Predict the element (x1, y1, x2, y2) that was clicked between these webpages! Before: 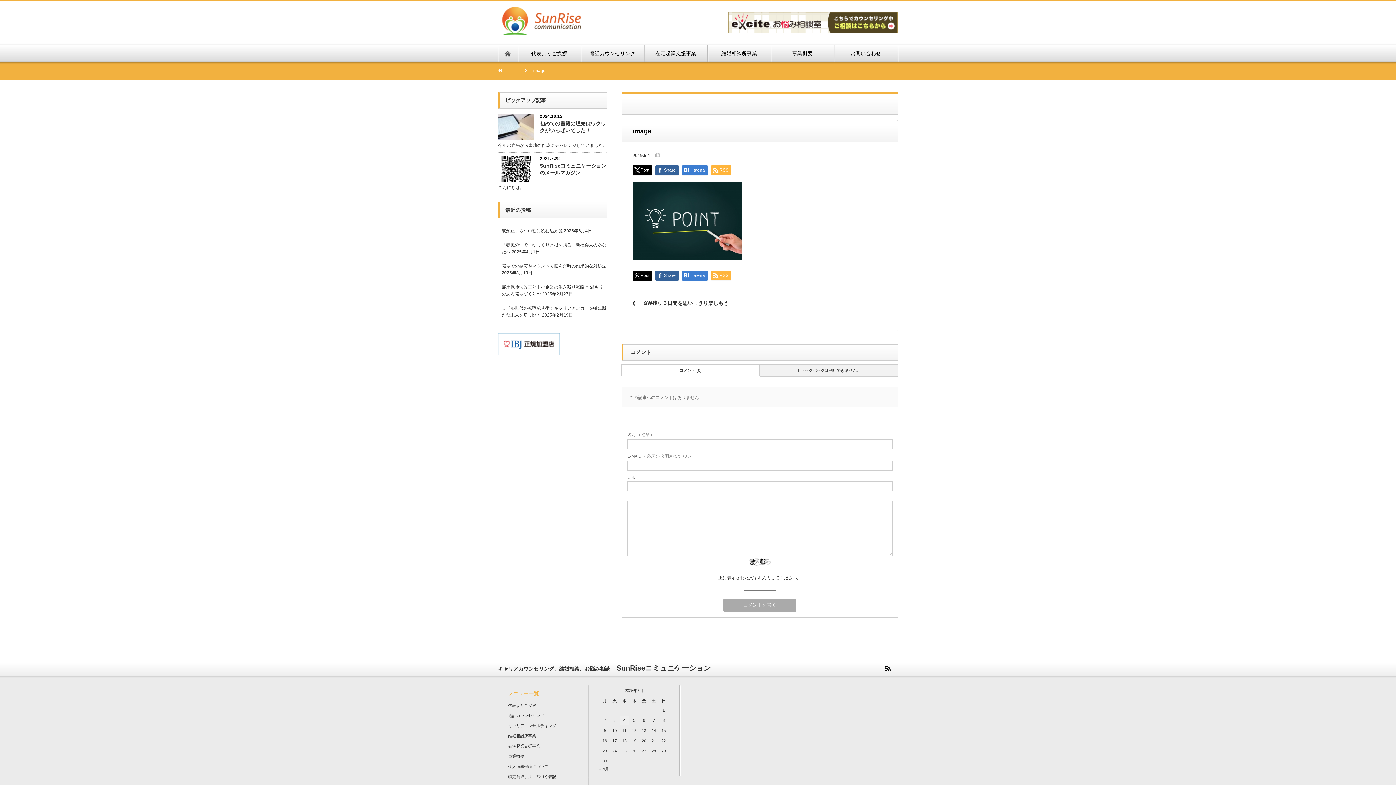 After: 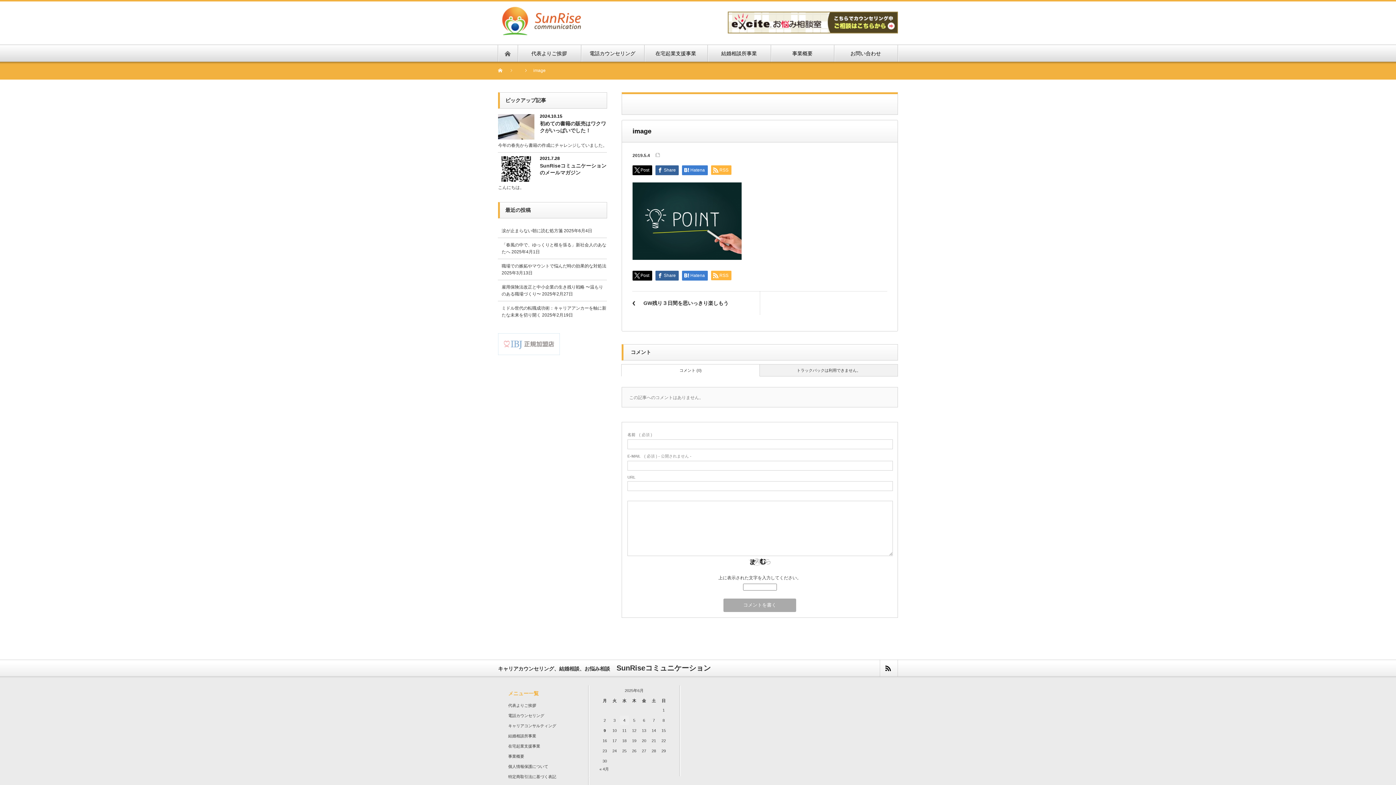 Action: bbox: (498, 333, 560, 339)